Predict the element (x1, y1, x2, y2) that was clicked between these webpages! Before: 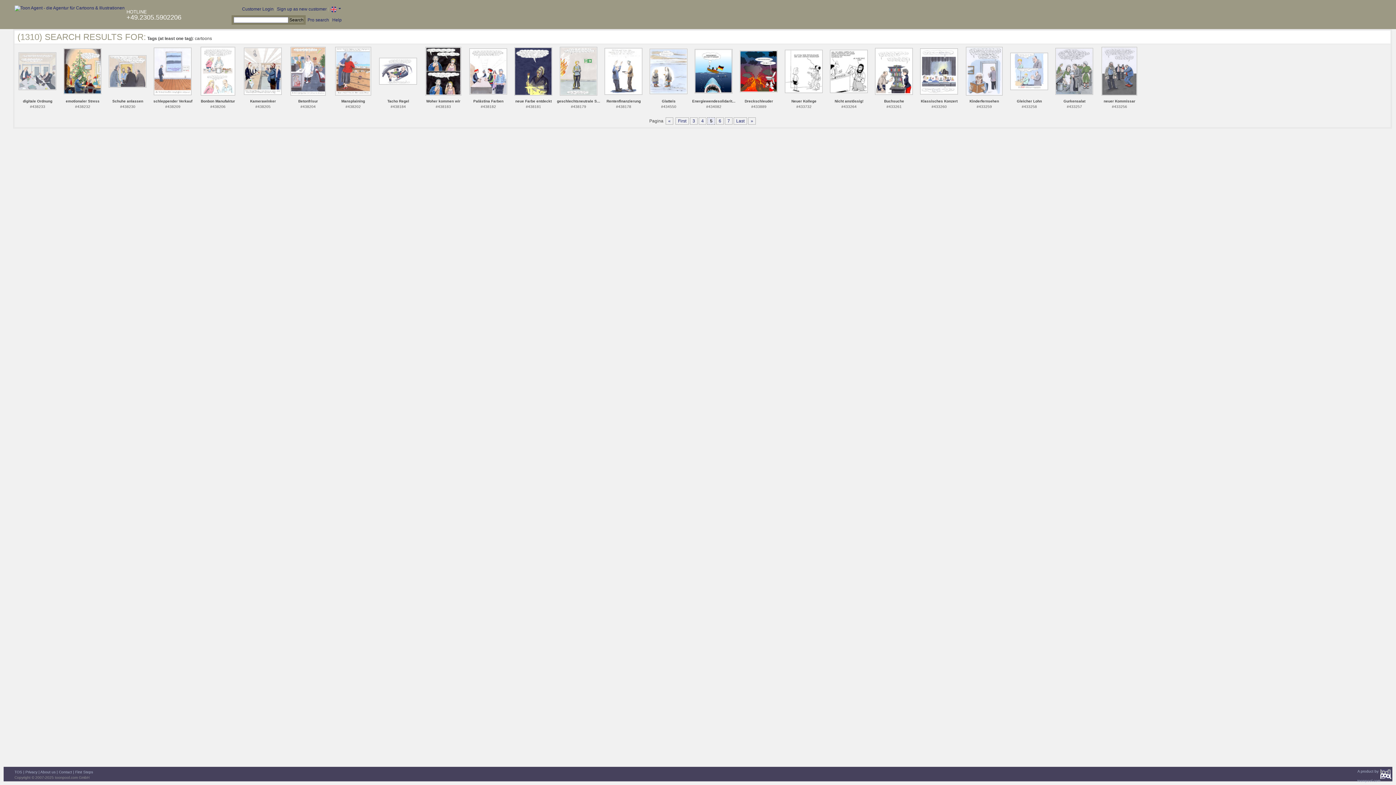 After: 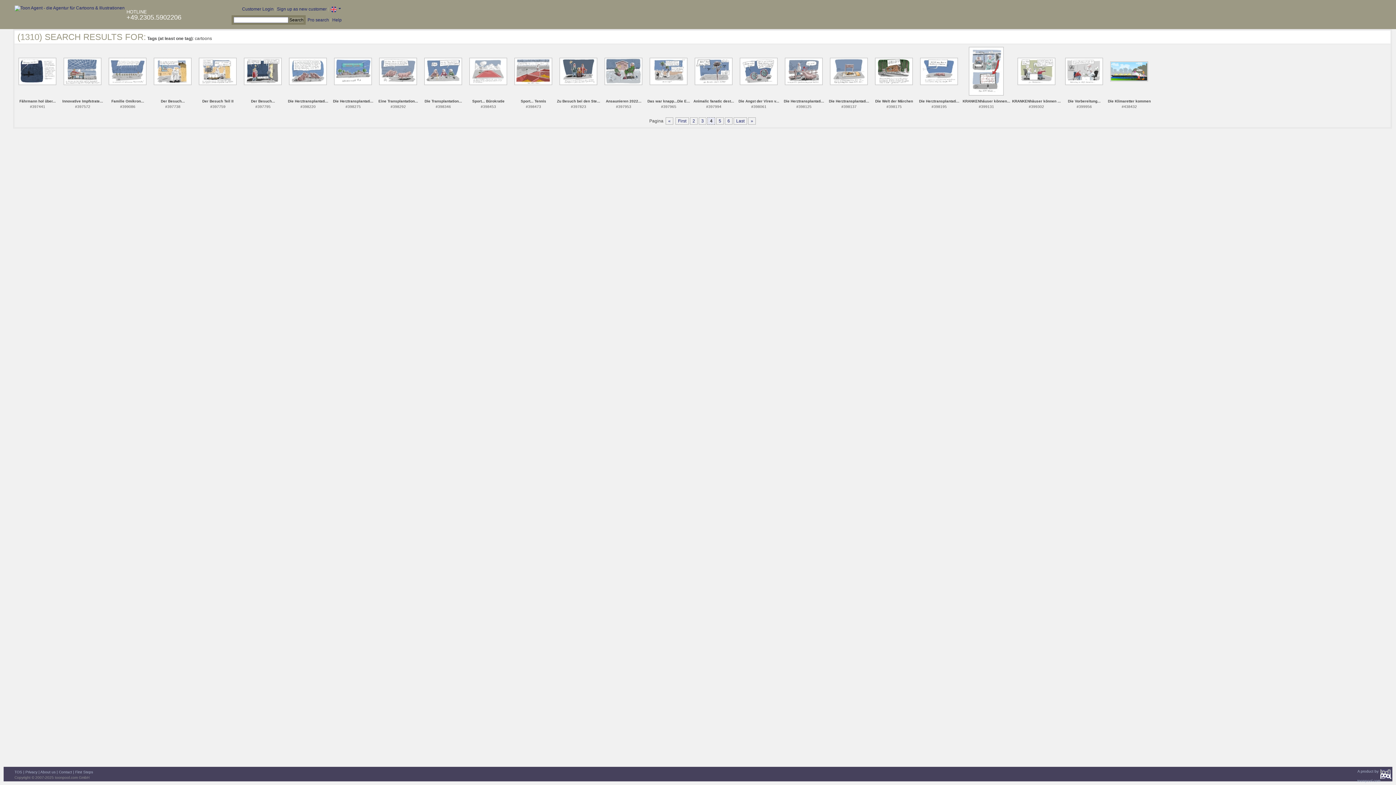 Action: bbox: (665, 117, 673, 124) label: «